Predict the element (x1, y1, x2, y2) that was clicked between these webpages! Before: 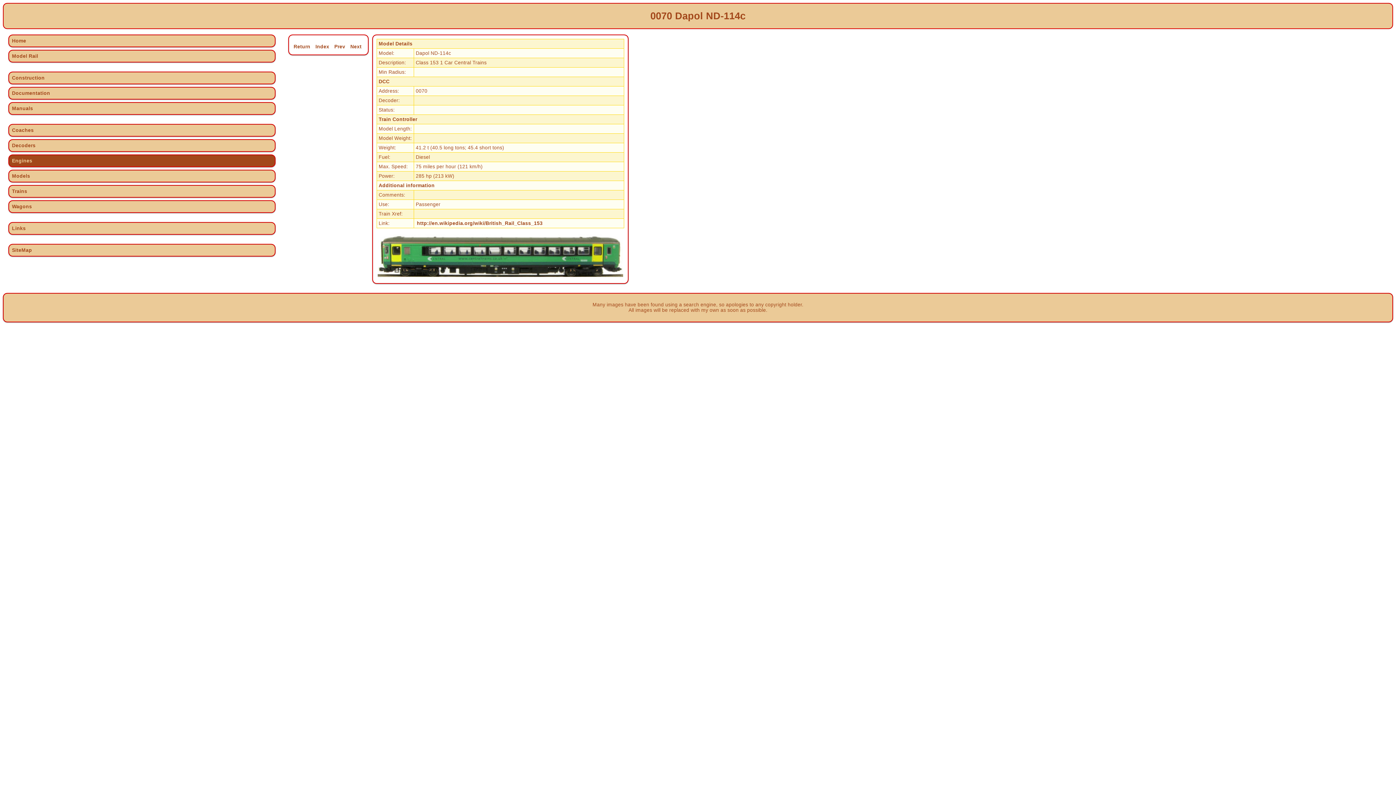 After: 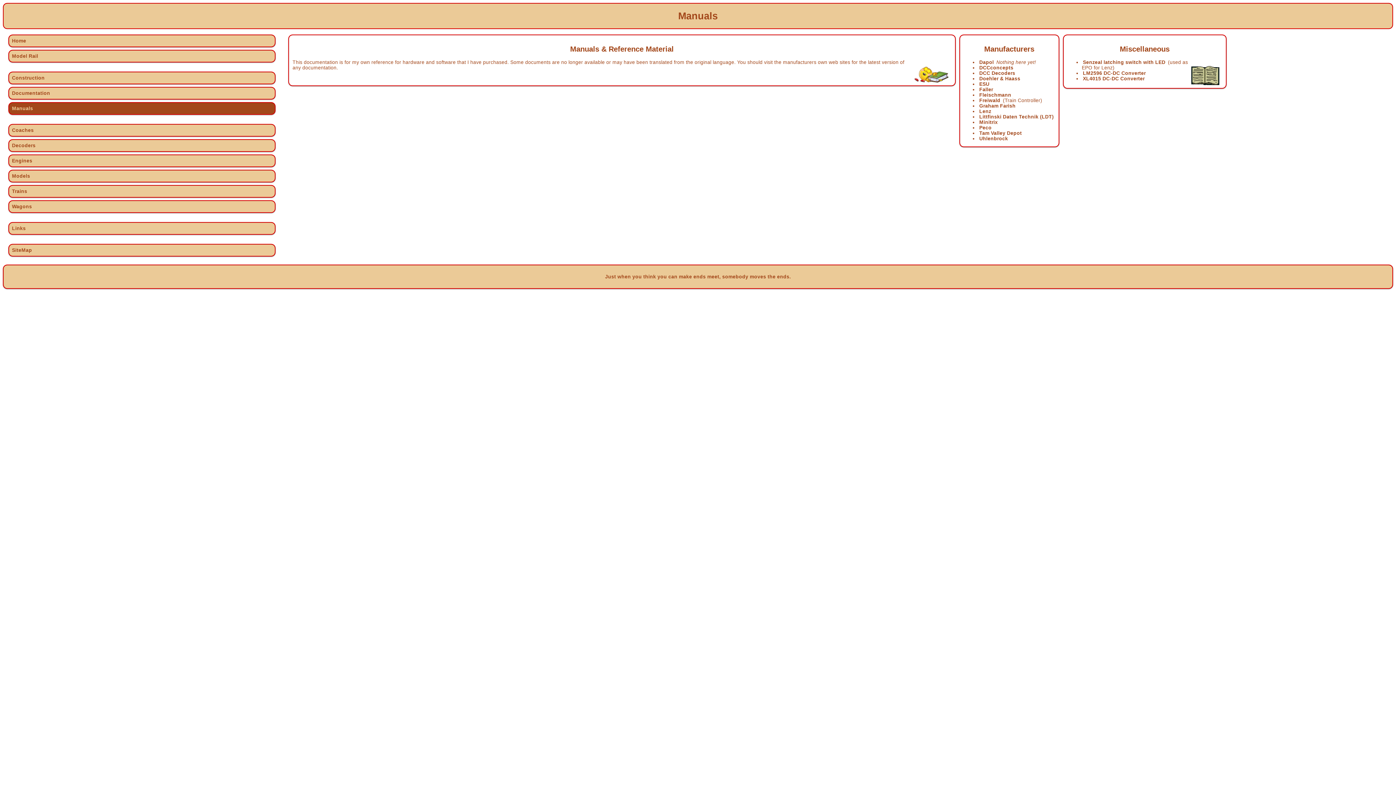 Action: label: Manuals bbox: (8, 102, 275, 115)